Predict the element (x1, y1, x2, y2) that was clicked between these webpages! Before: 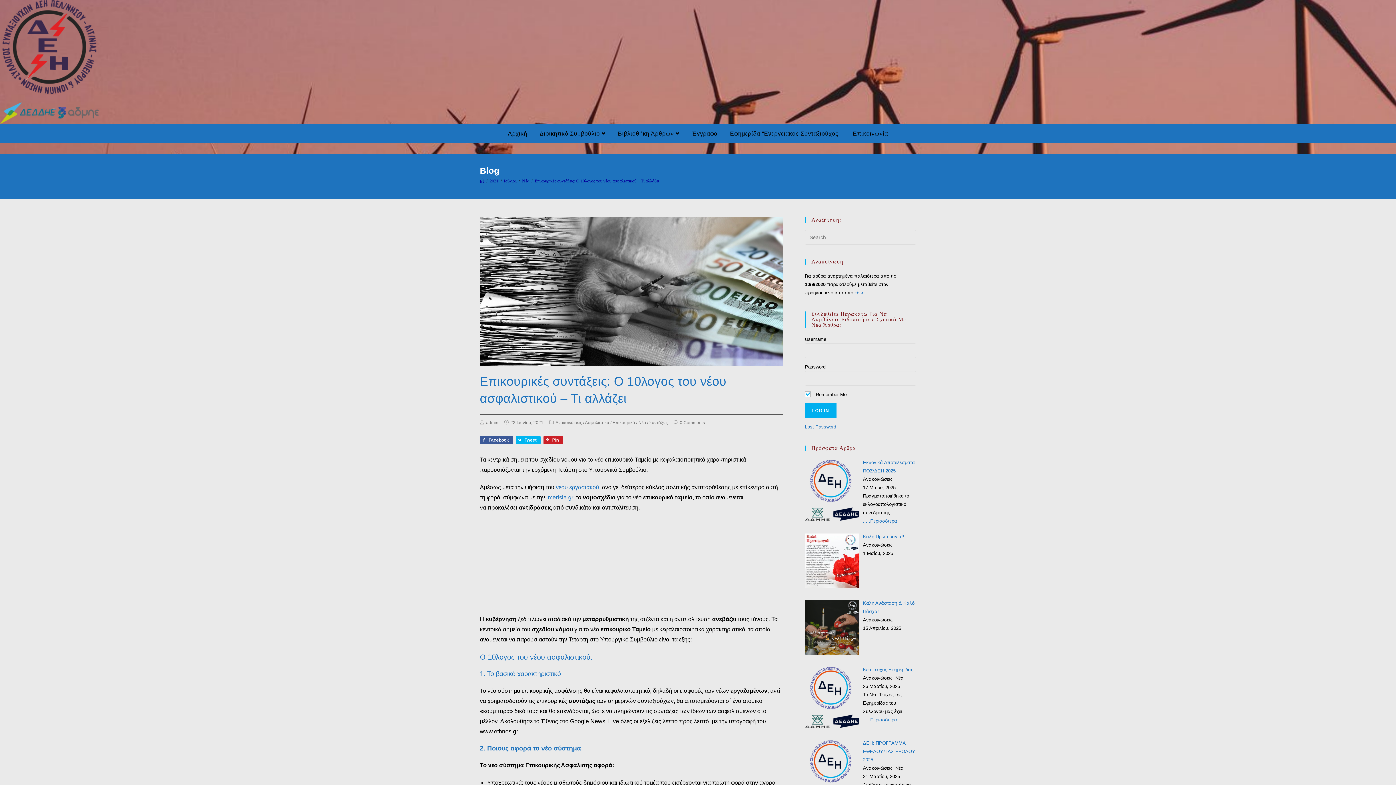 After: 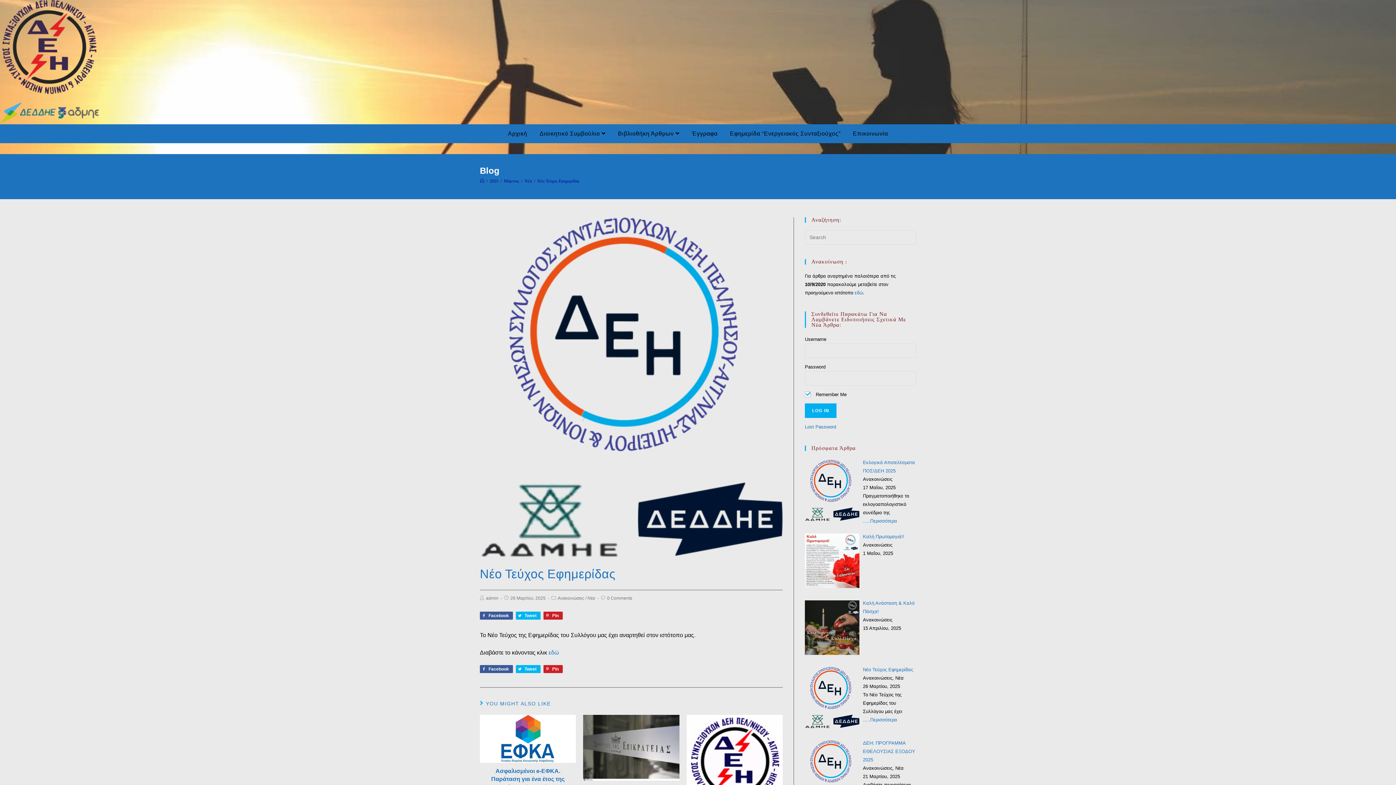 Action: bbox: (863, 667, 913, 672) label: Νέο Τεύχος Εφημερίδας